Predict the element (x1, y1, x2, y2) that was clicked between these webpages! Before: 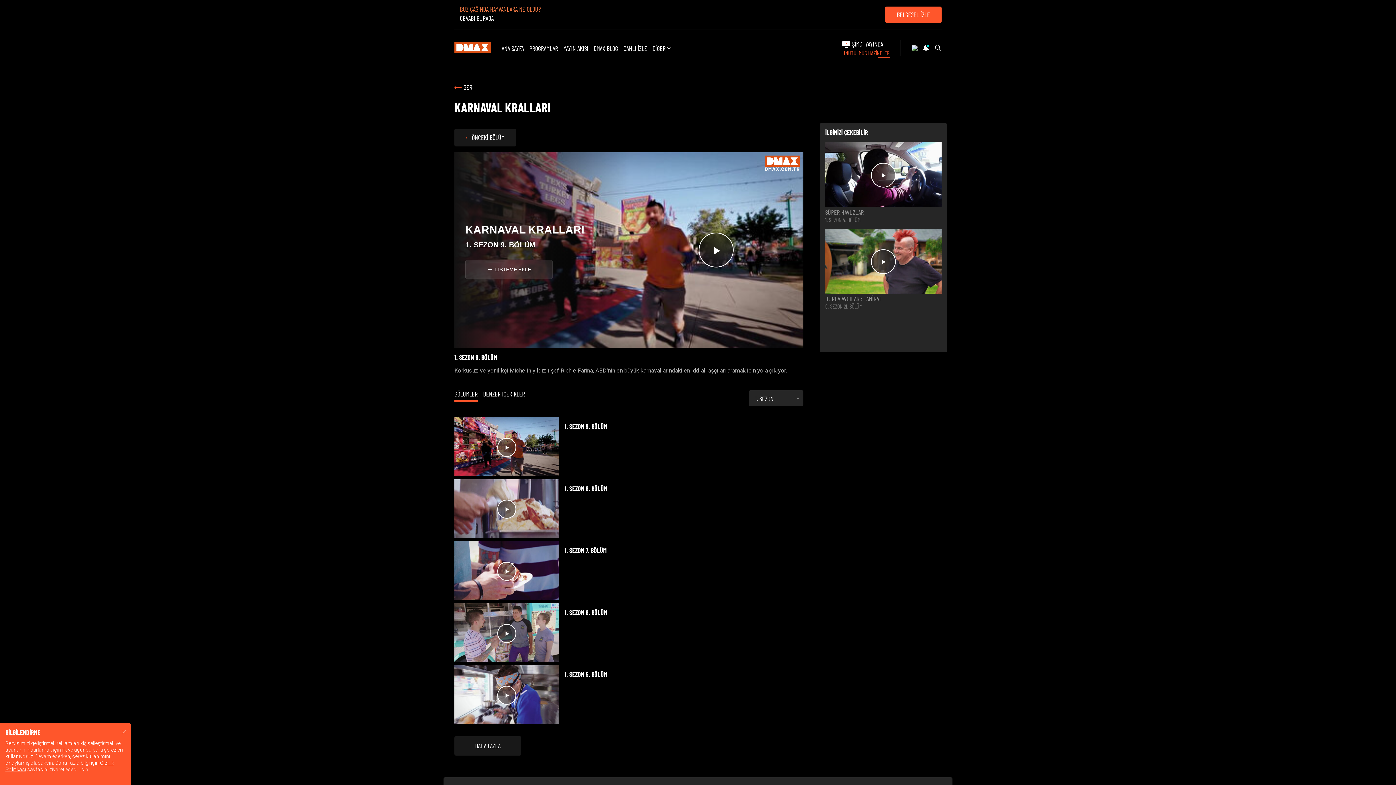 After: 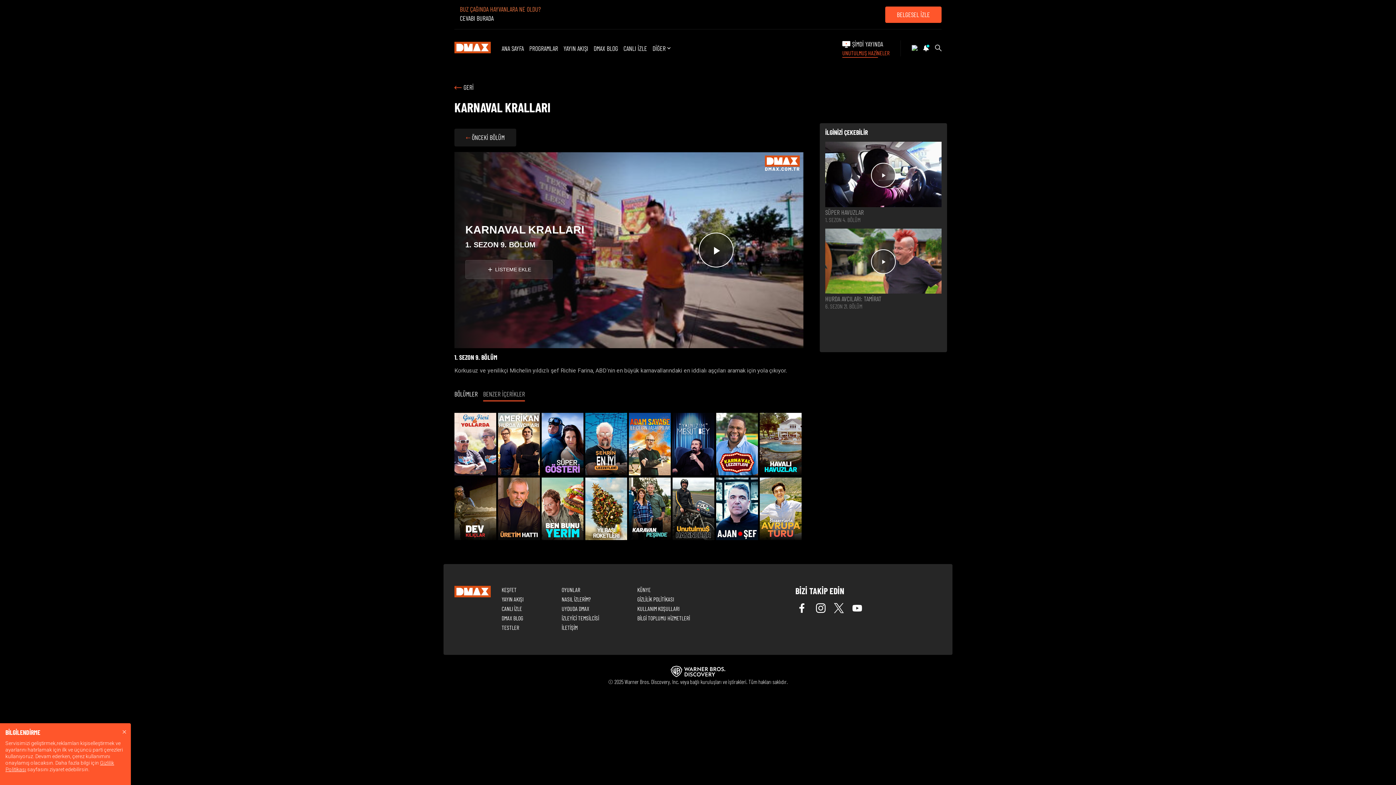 Action: bbox: (483, 390, 525, 398) label: BENZER İÇERİKLER